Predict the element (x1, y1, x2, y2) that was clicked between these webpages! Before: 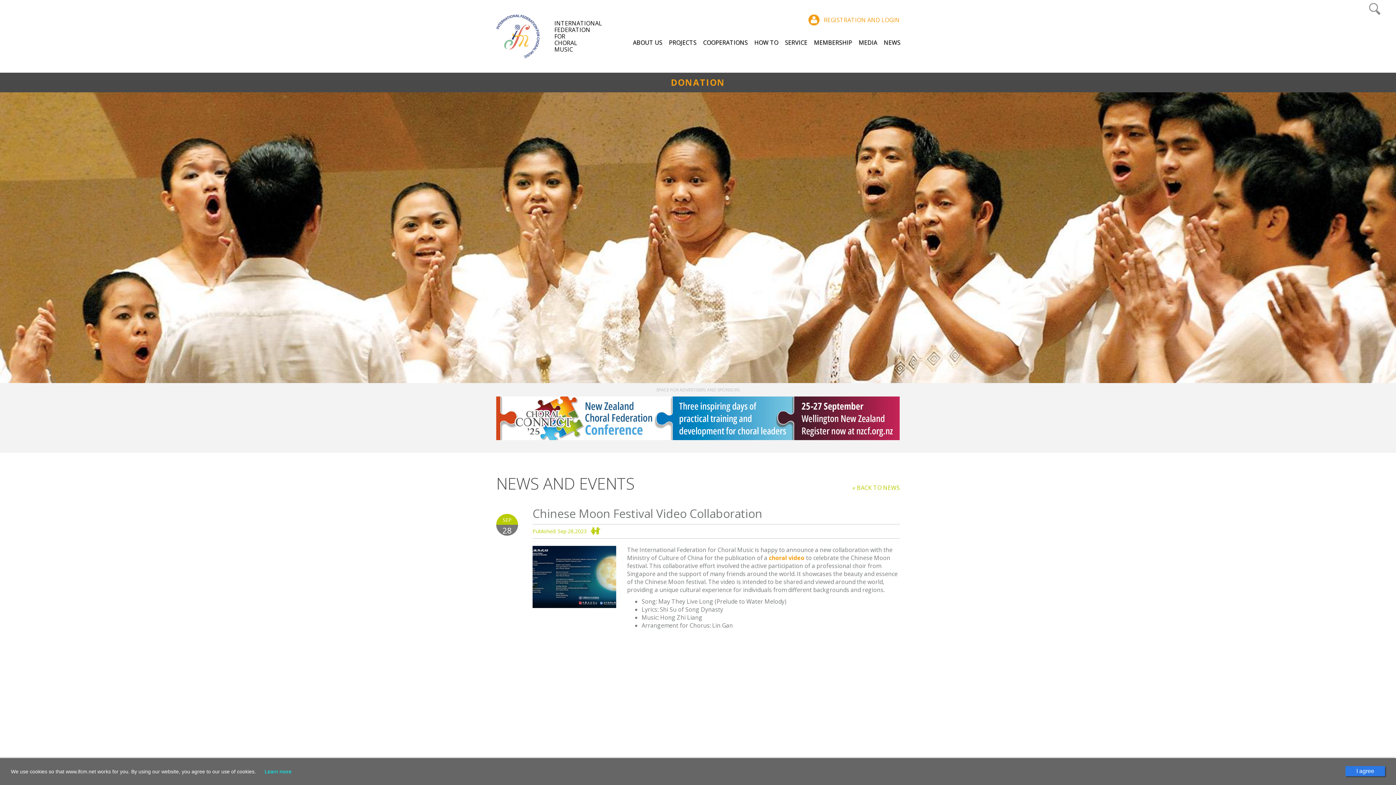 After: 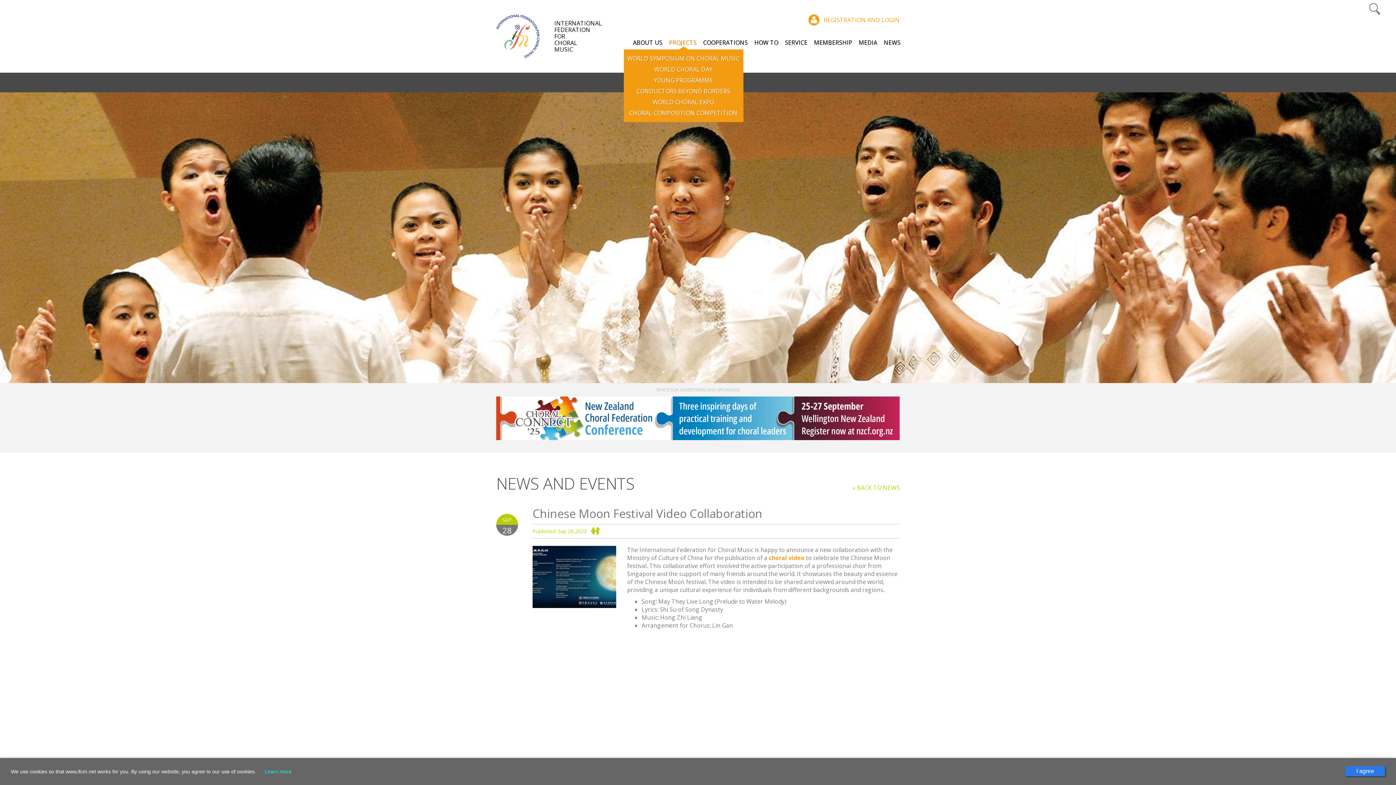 Action: bbox: (666, 38, 699, 46) label: PROJECTS